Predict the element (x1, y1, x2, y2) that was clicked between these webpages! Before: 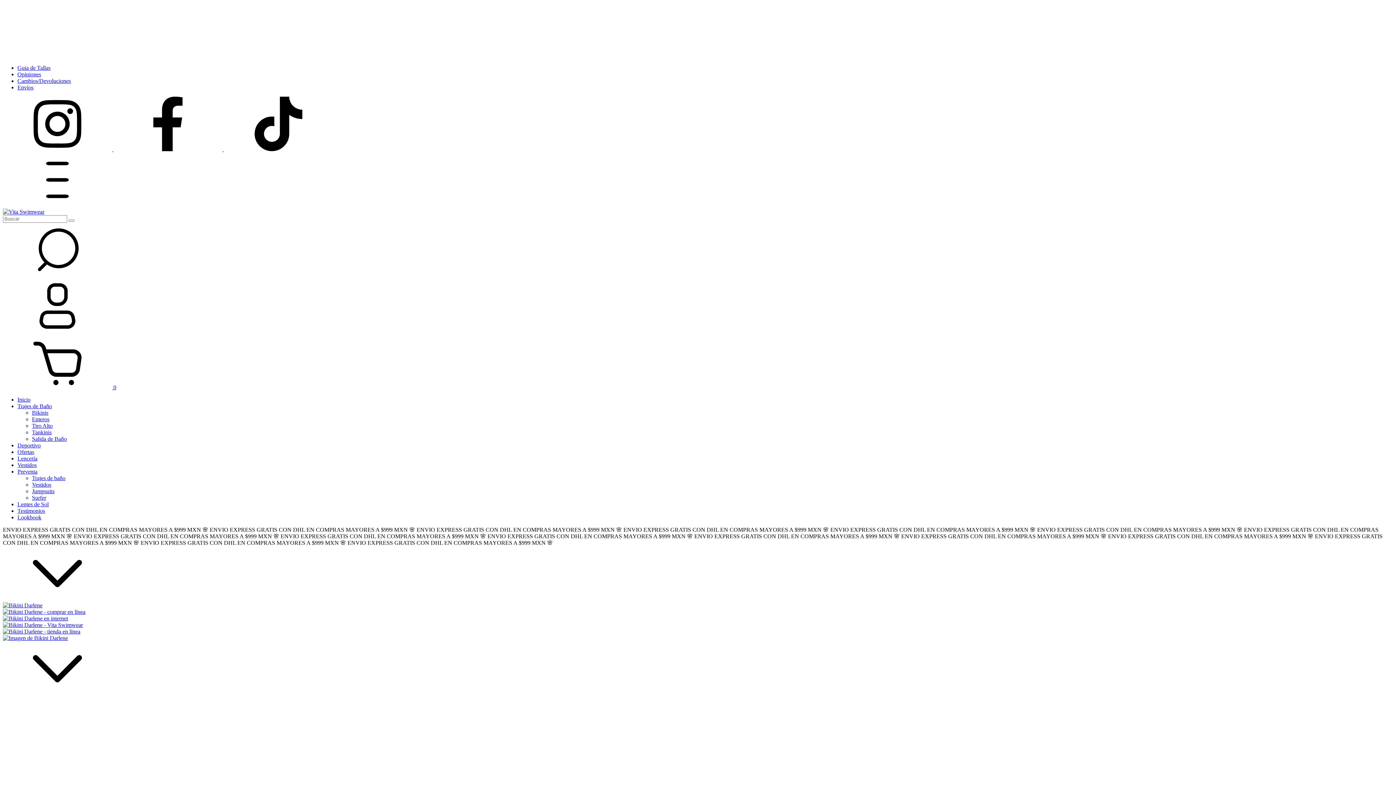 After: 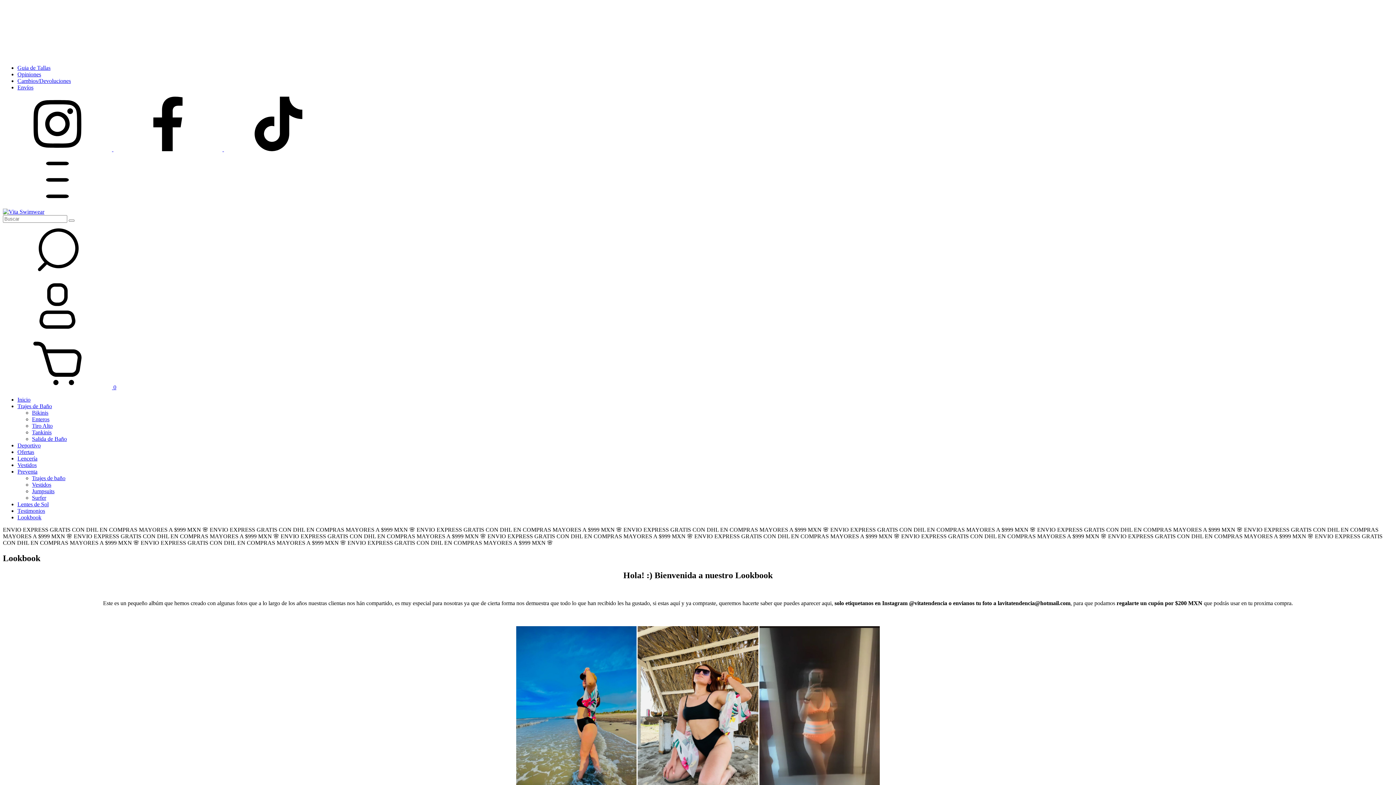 Action: bbox: (17, 514, 41, 520) label: Lookbook